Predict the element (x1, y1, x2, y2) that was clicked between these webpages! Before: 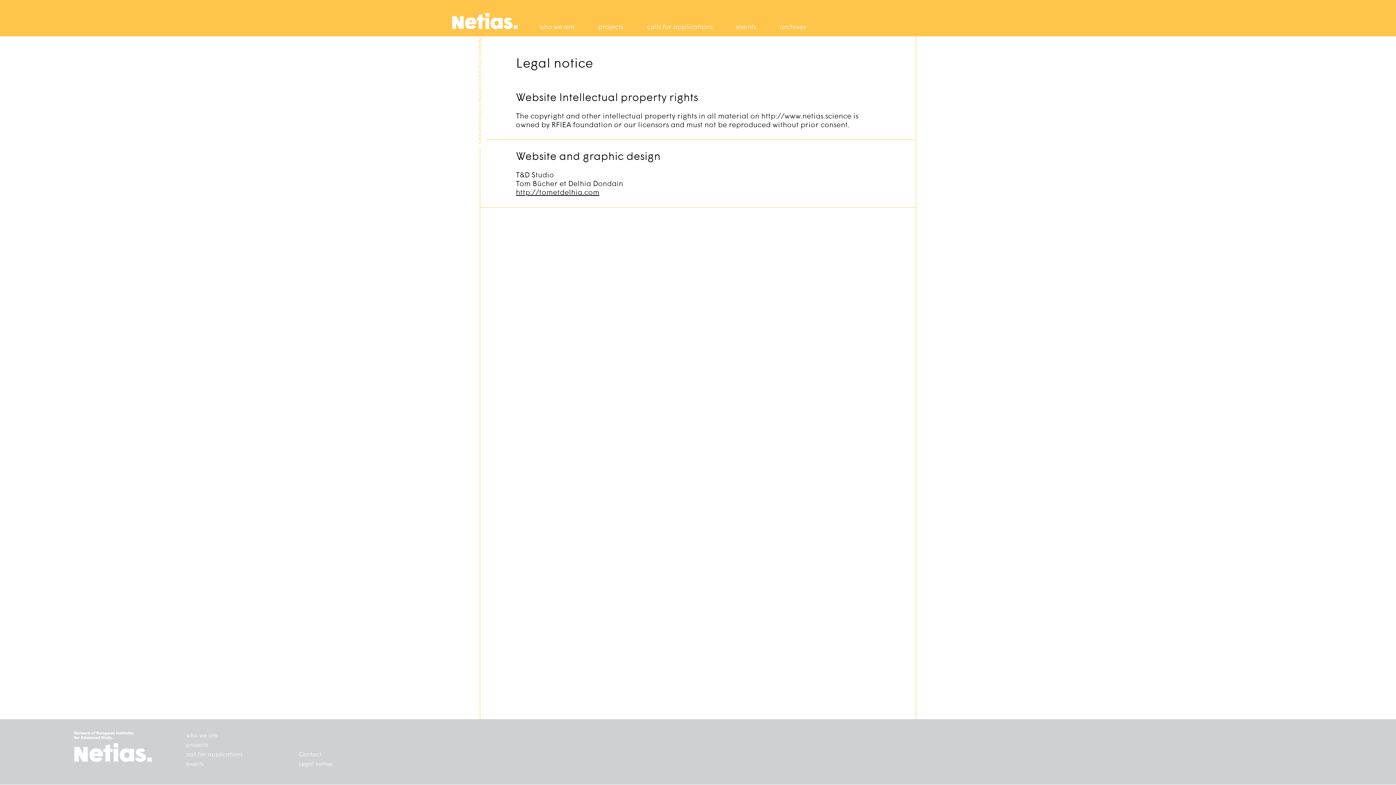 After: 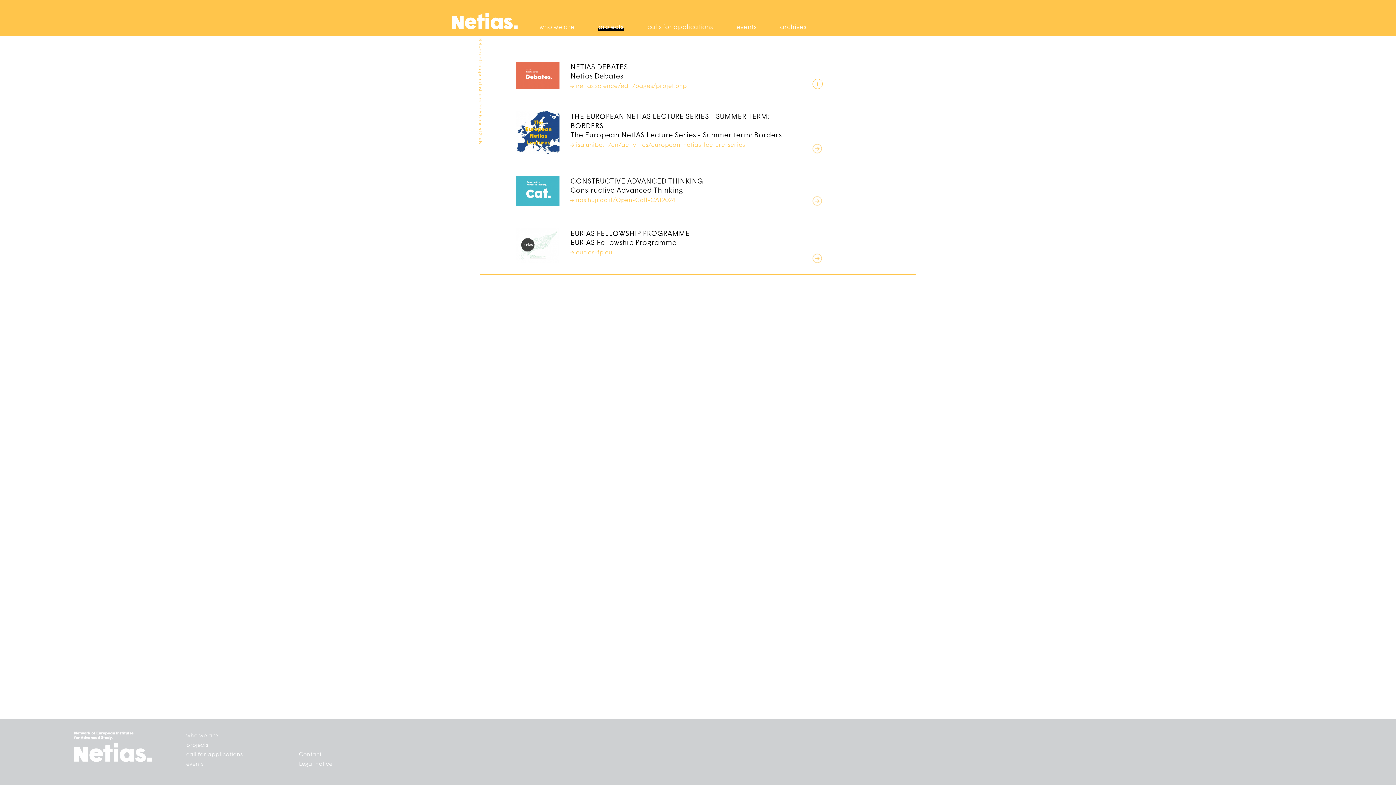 Action: bbox: (598, 21, 623, 30) label: projects